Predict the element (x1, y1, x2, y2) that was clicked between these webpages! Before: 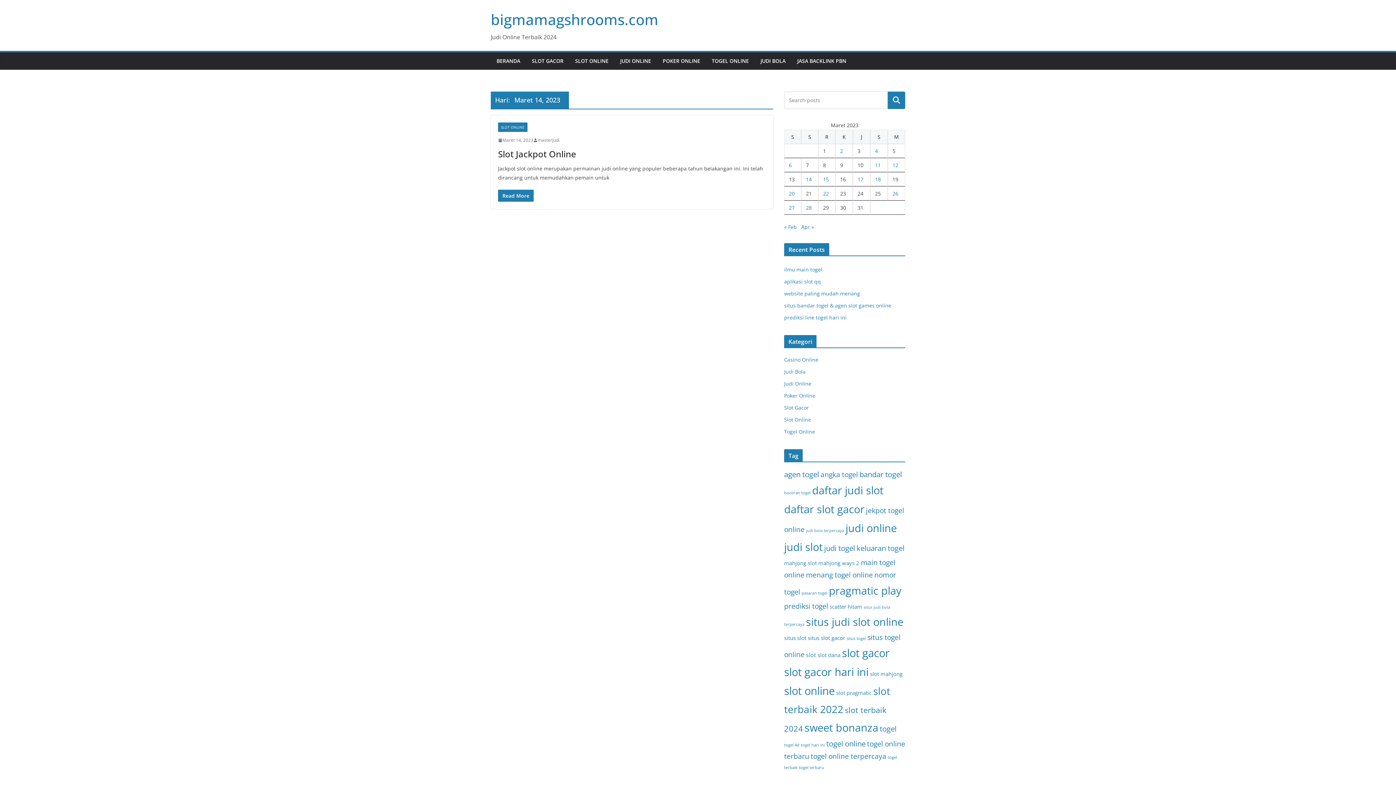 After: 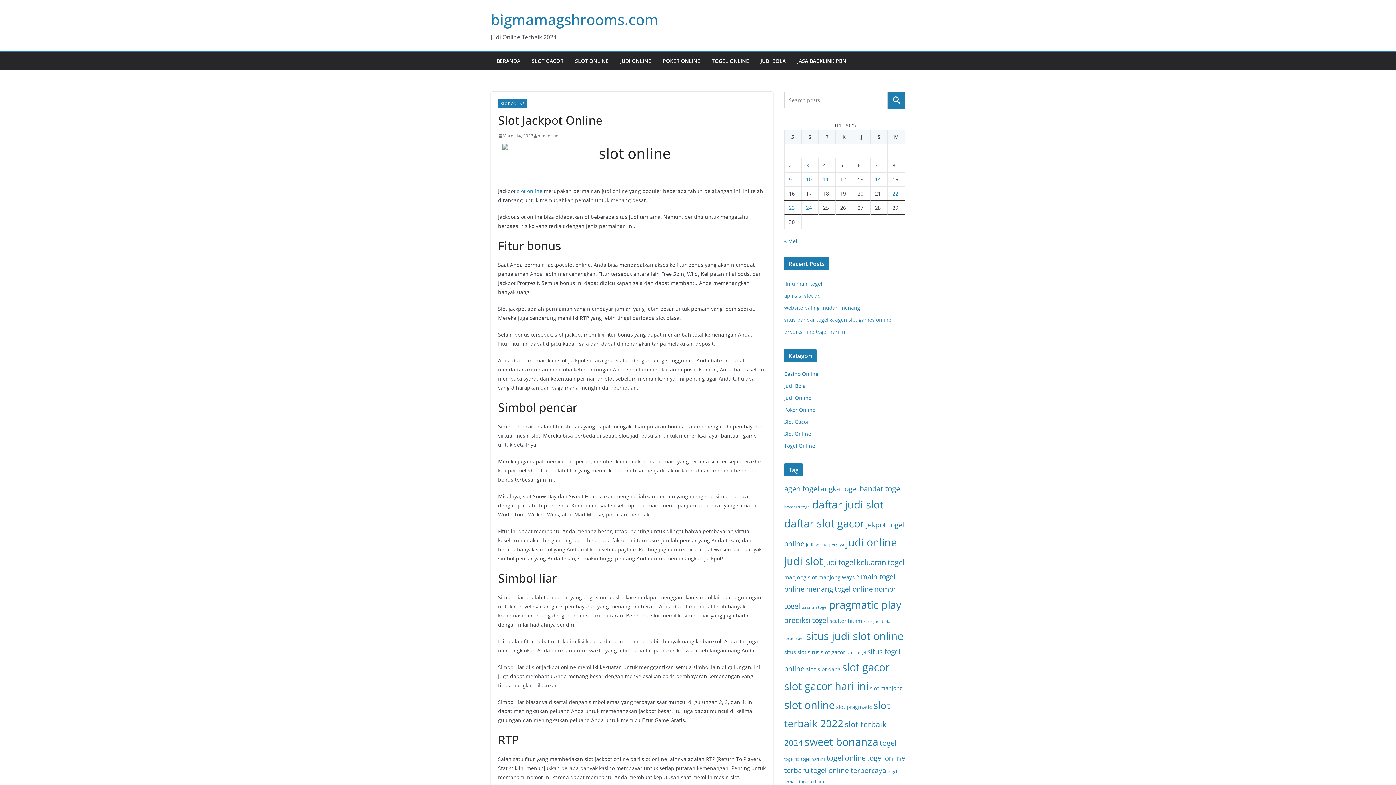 Action: bbox: (498, 148, 576, 160) label: Slot Jackpot Online